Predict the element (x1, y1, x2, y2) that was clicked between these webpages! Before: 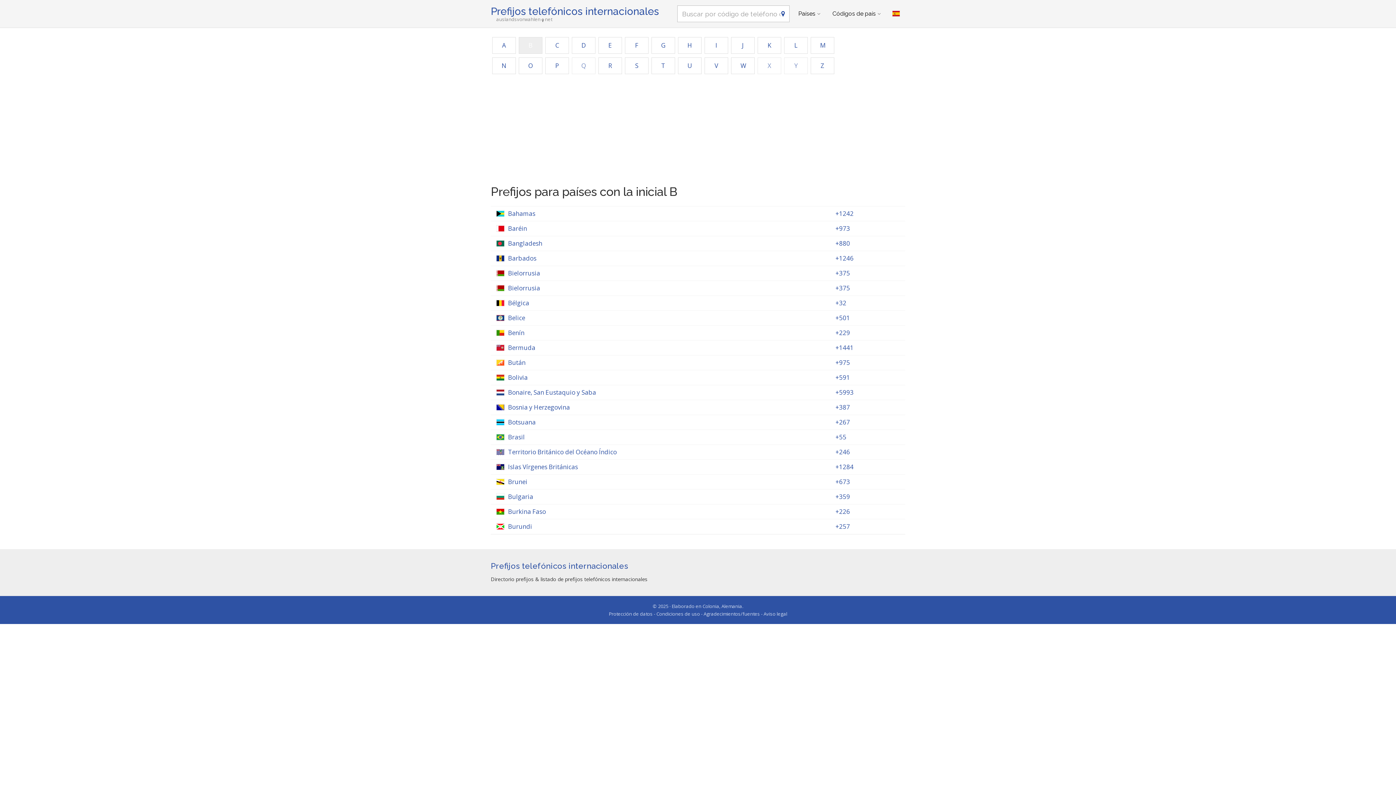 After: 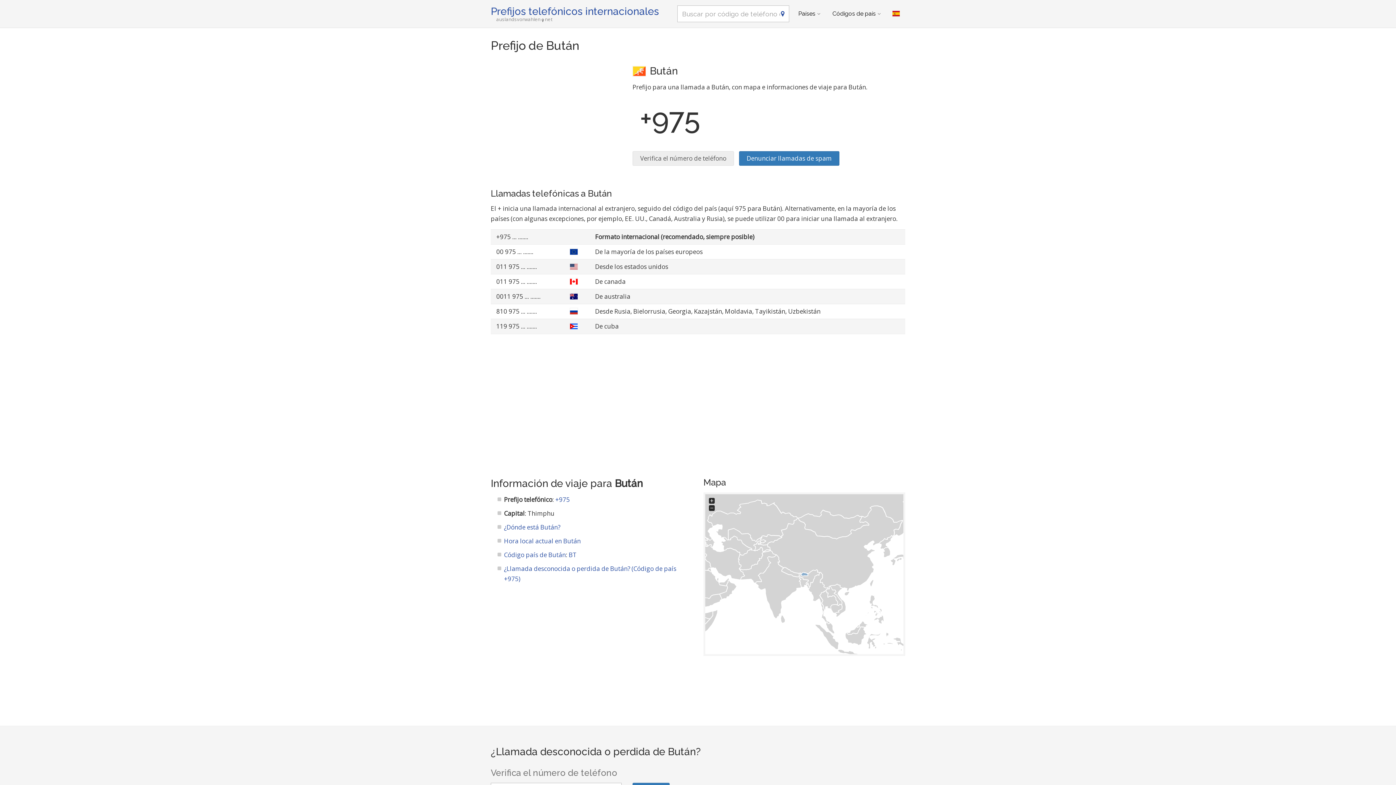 Action: bbox: (508, 358, 525, 366) label: Bután